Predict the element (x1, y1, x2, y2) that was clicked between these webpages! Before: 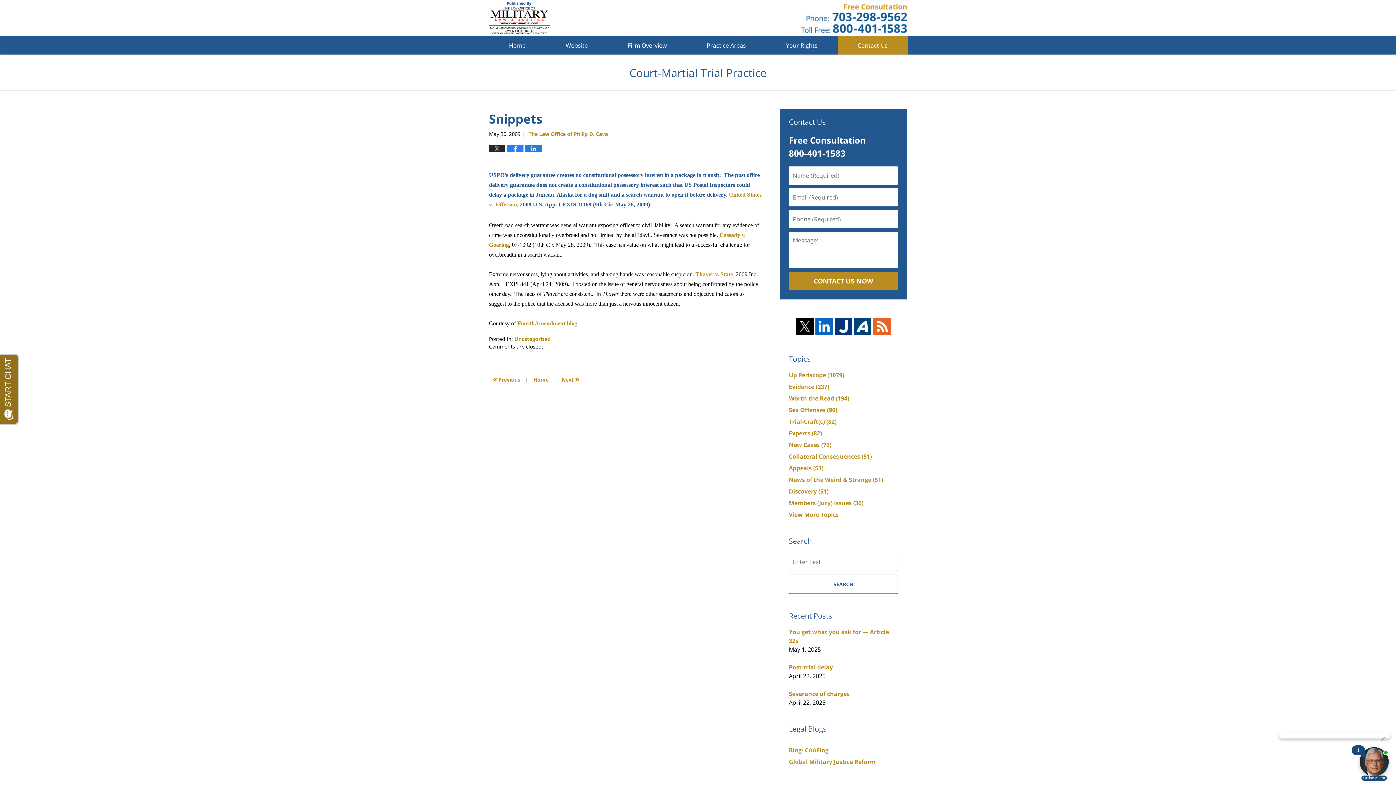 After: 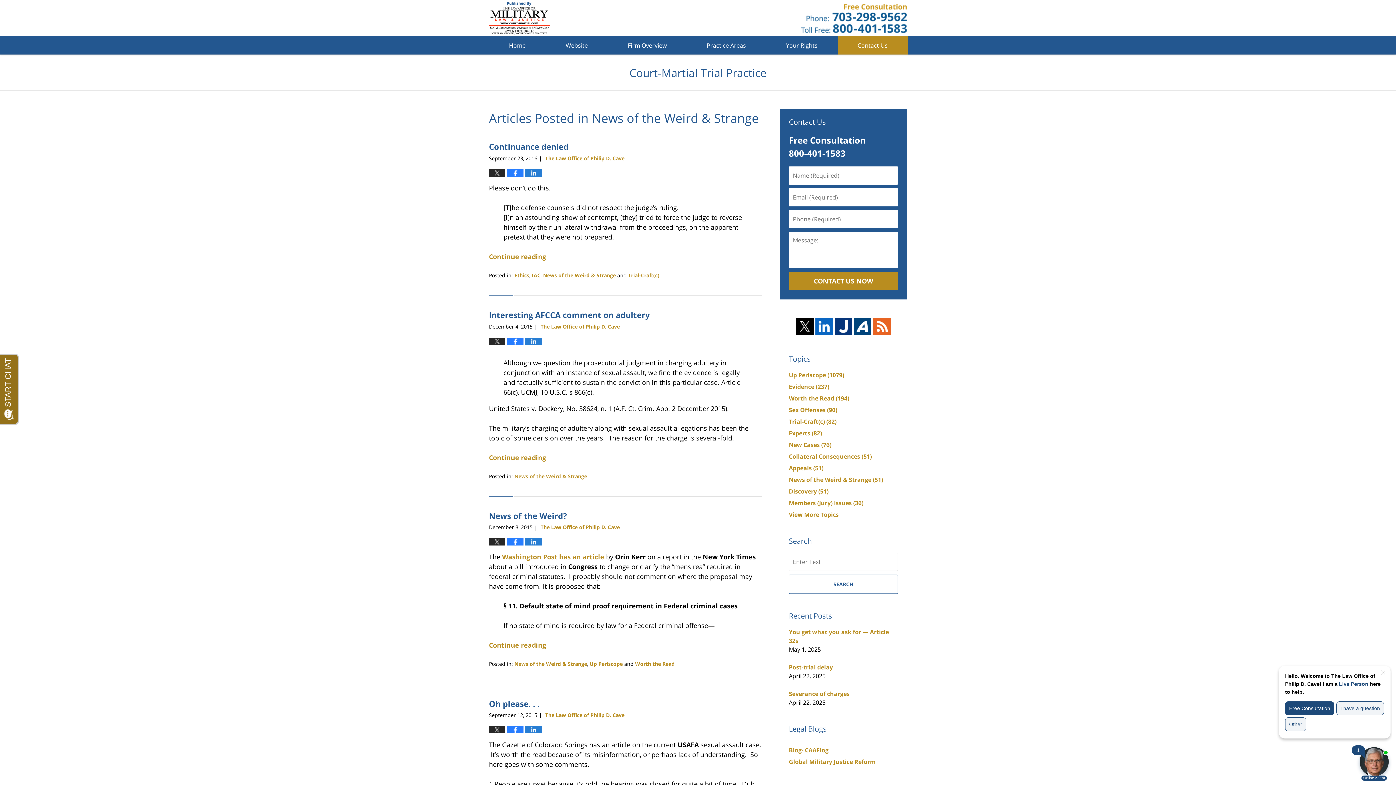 Action: bbox: (789, 475, 883, 483) label: News of the Weird & Strange (51)